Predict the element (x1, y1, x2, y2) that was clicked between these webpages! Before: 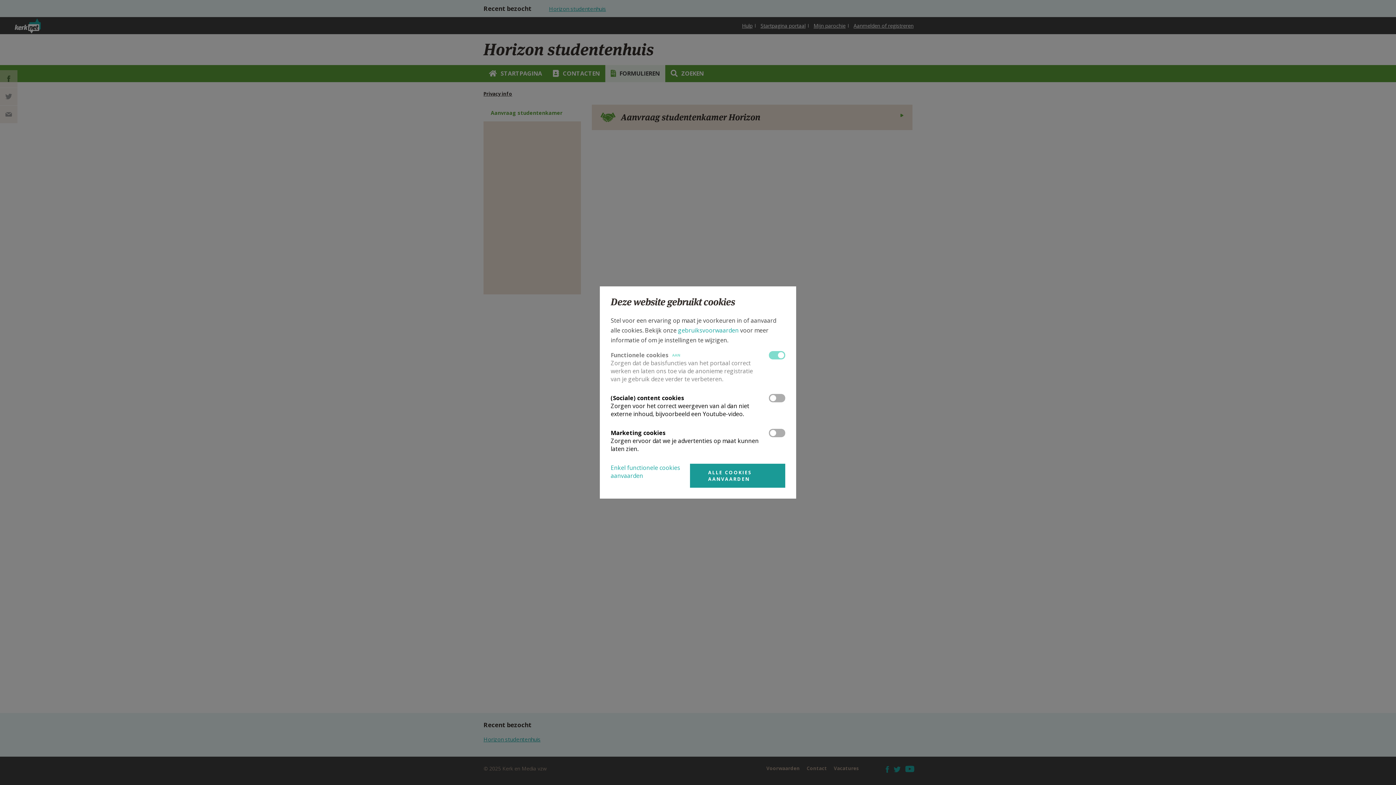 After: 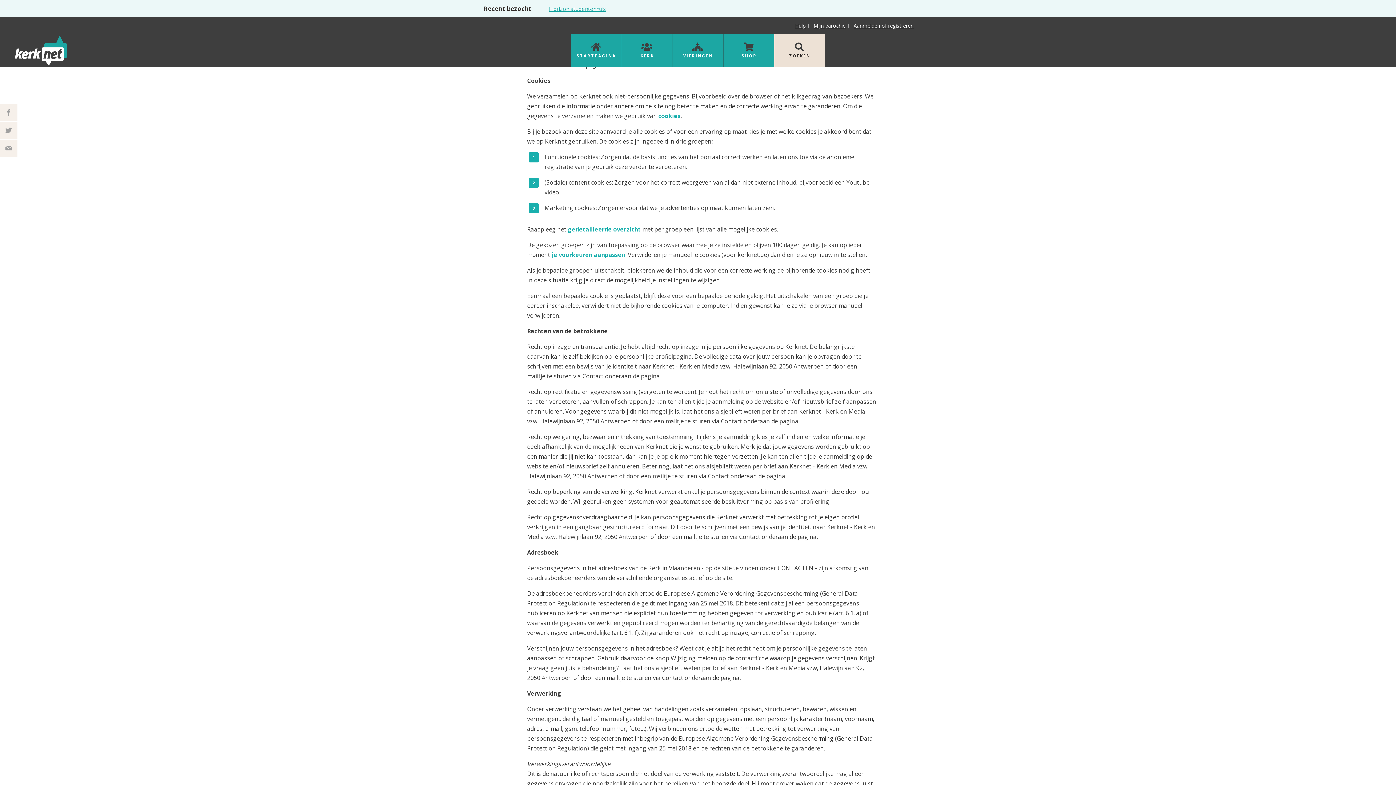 Action: bbox: (678, 326, 738, 334) label: gebruiksvoorwaarden